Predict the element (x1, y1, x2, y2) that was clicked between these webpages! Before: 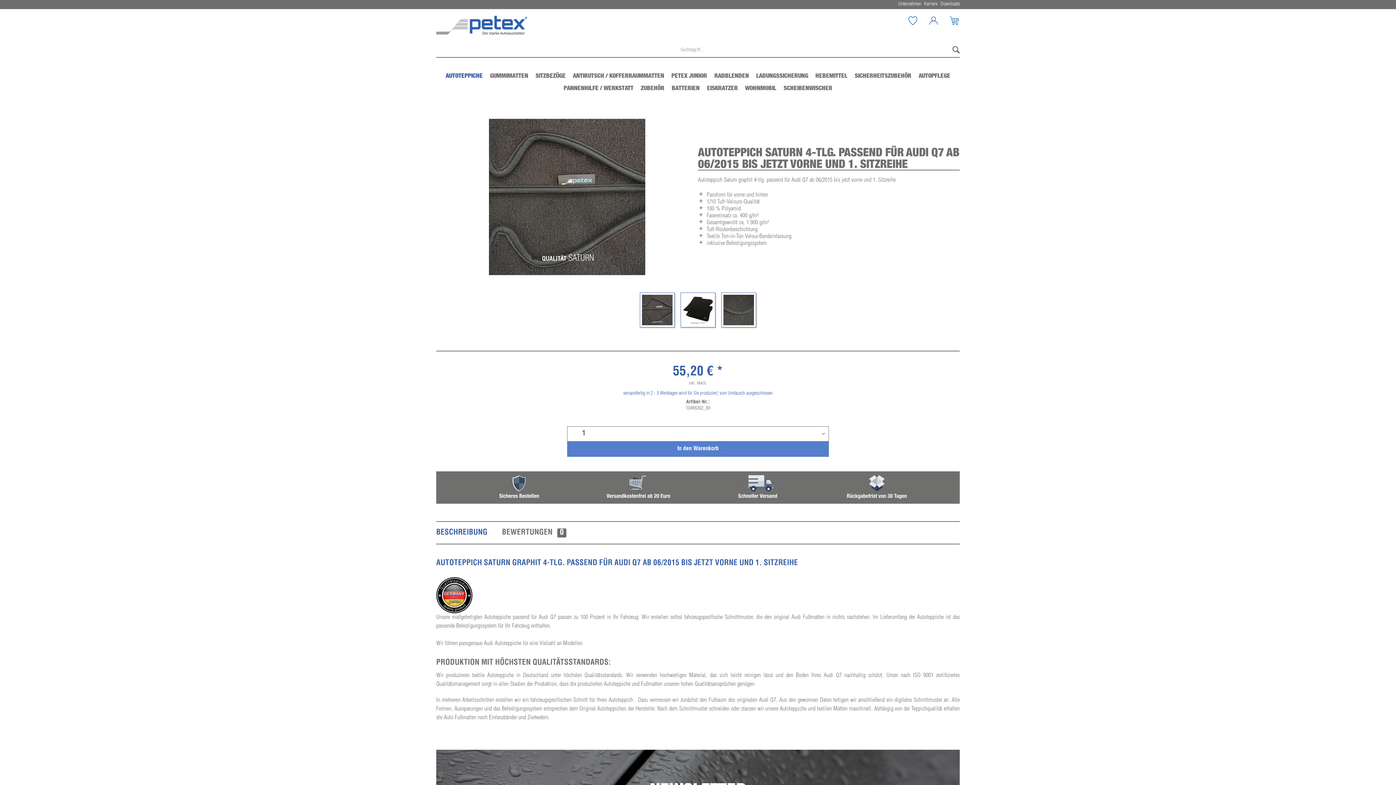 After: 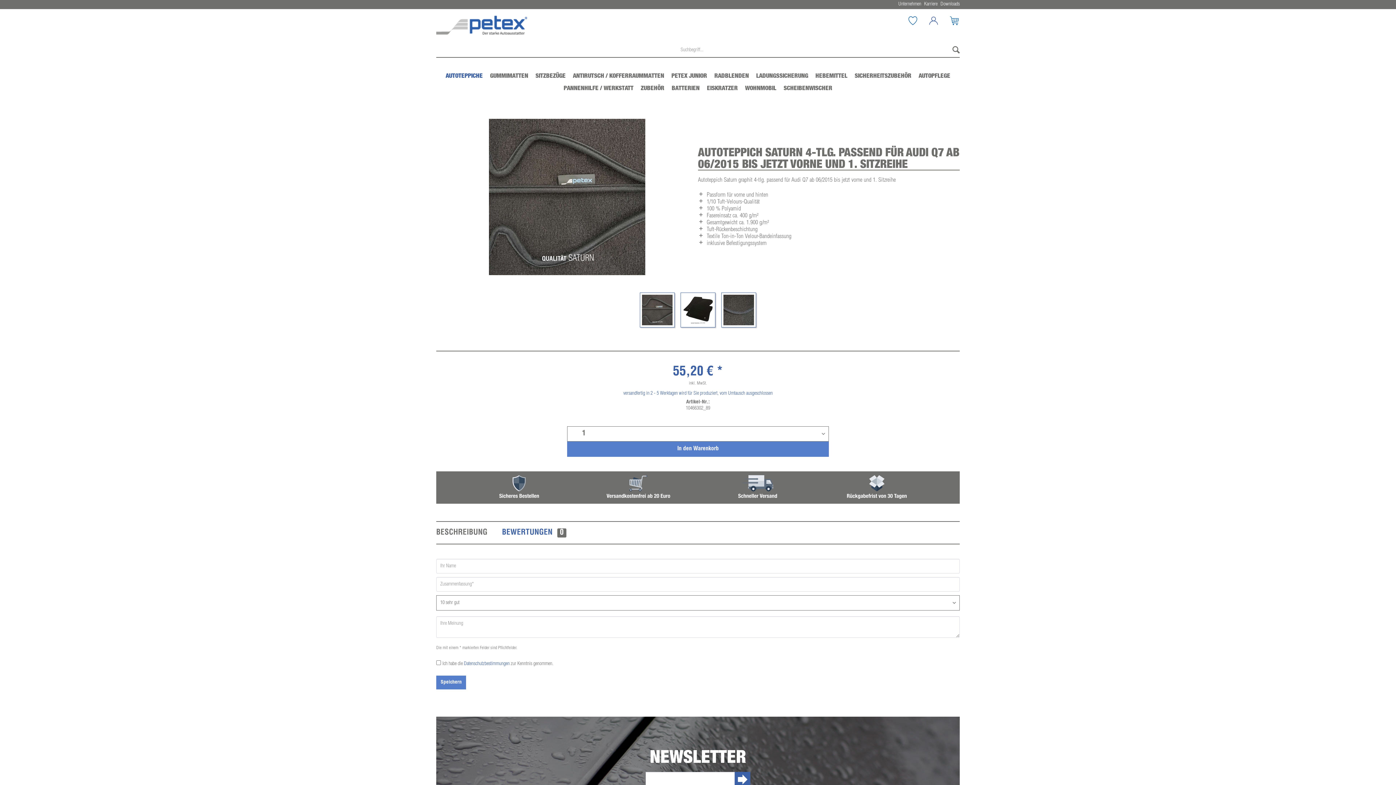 Action: label: BEWERTUNGEN 0 bbox: (502, 525, 566, 541)